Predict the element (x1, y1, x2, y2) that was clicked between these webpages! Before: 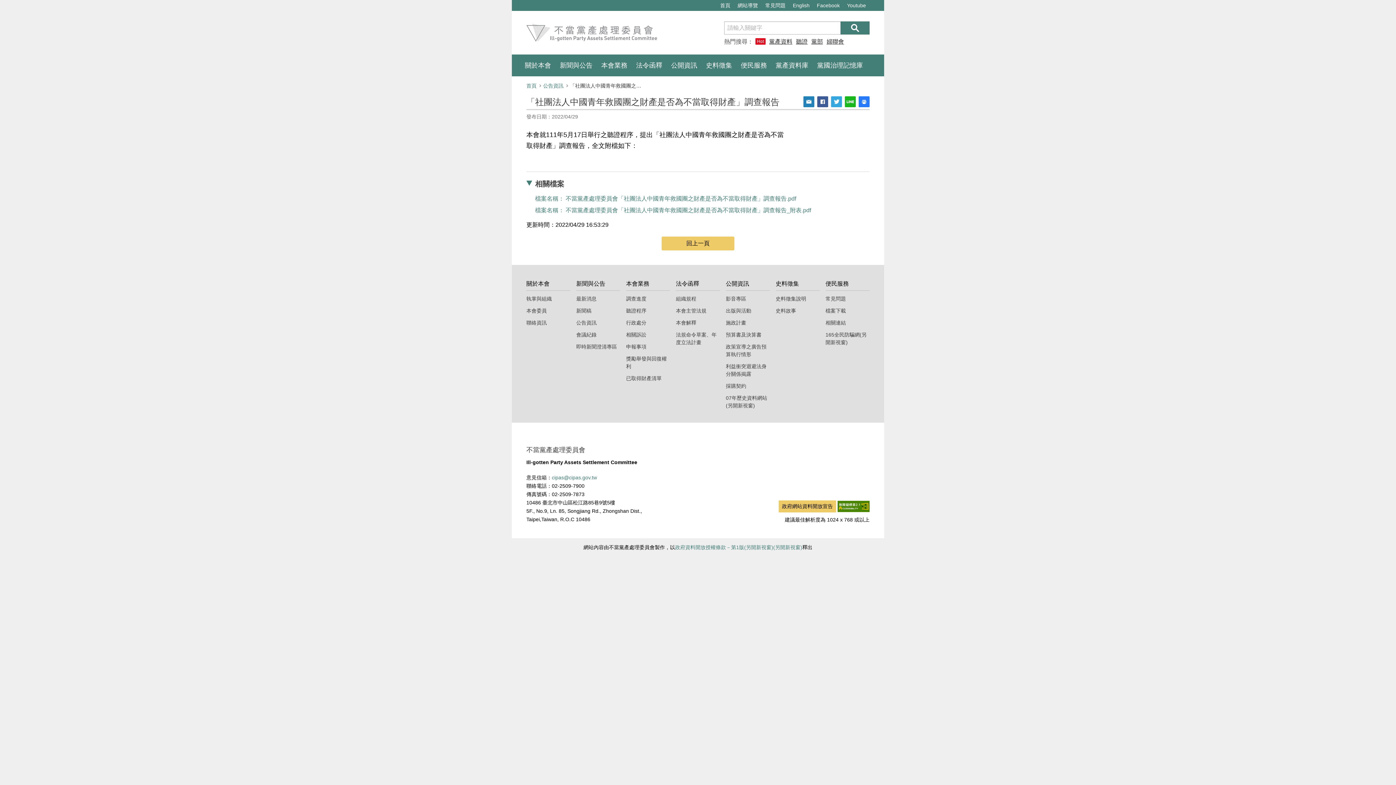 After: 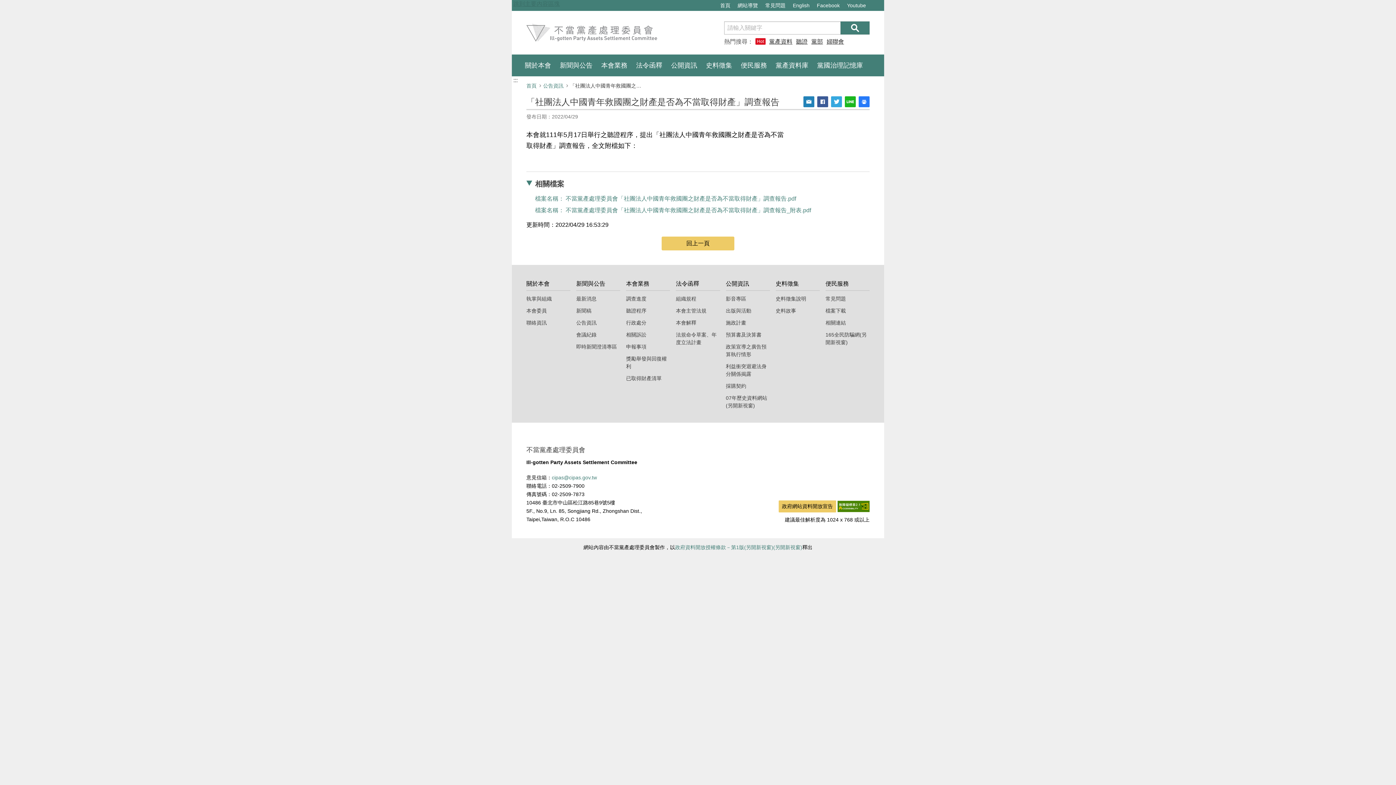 Action: bbox: (512, 0, 561, 8) label: 跳到主要內容區塊